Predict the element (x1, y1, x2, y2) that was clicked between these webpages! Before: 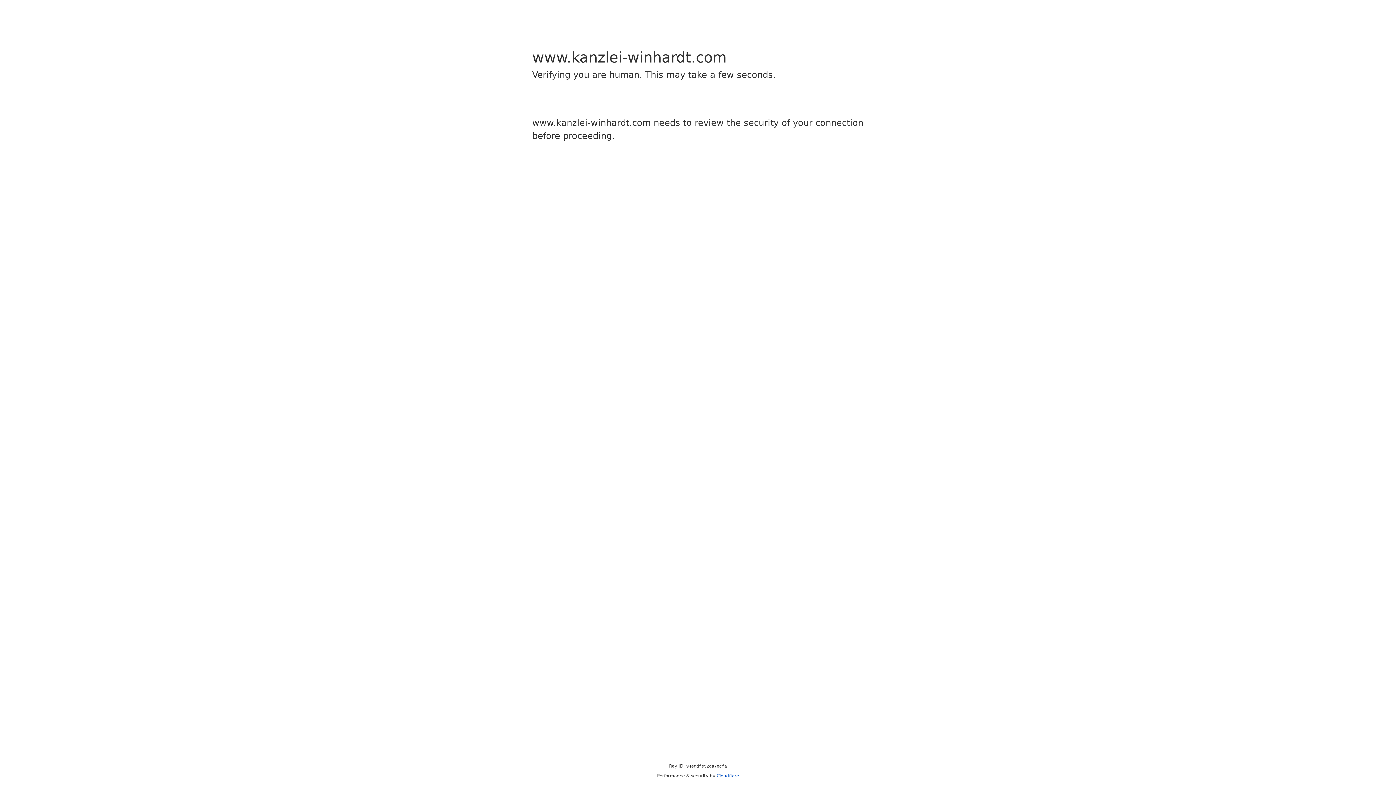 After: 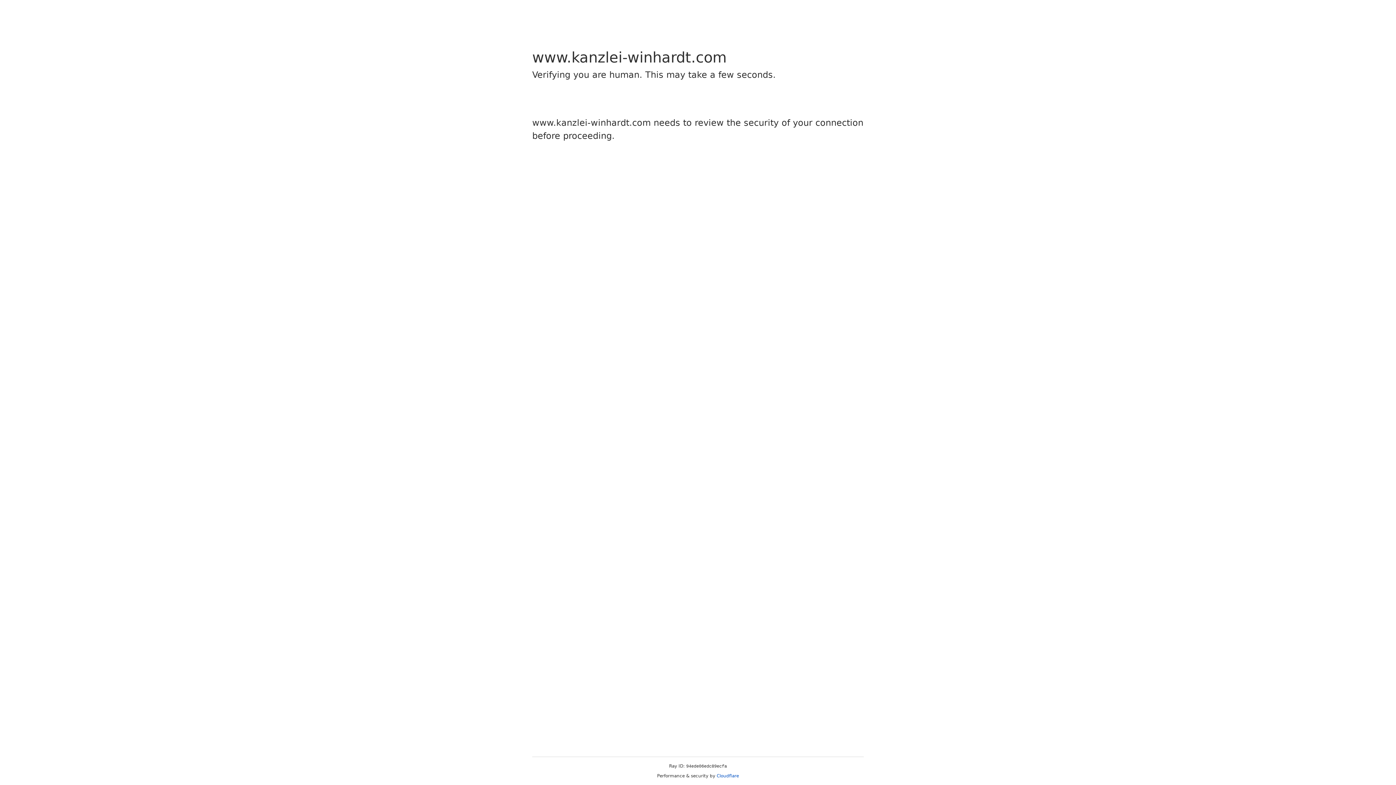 Action: bbox: (716, 773, 739, 778) label: Cloudflare